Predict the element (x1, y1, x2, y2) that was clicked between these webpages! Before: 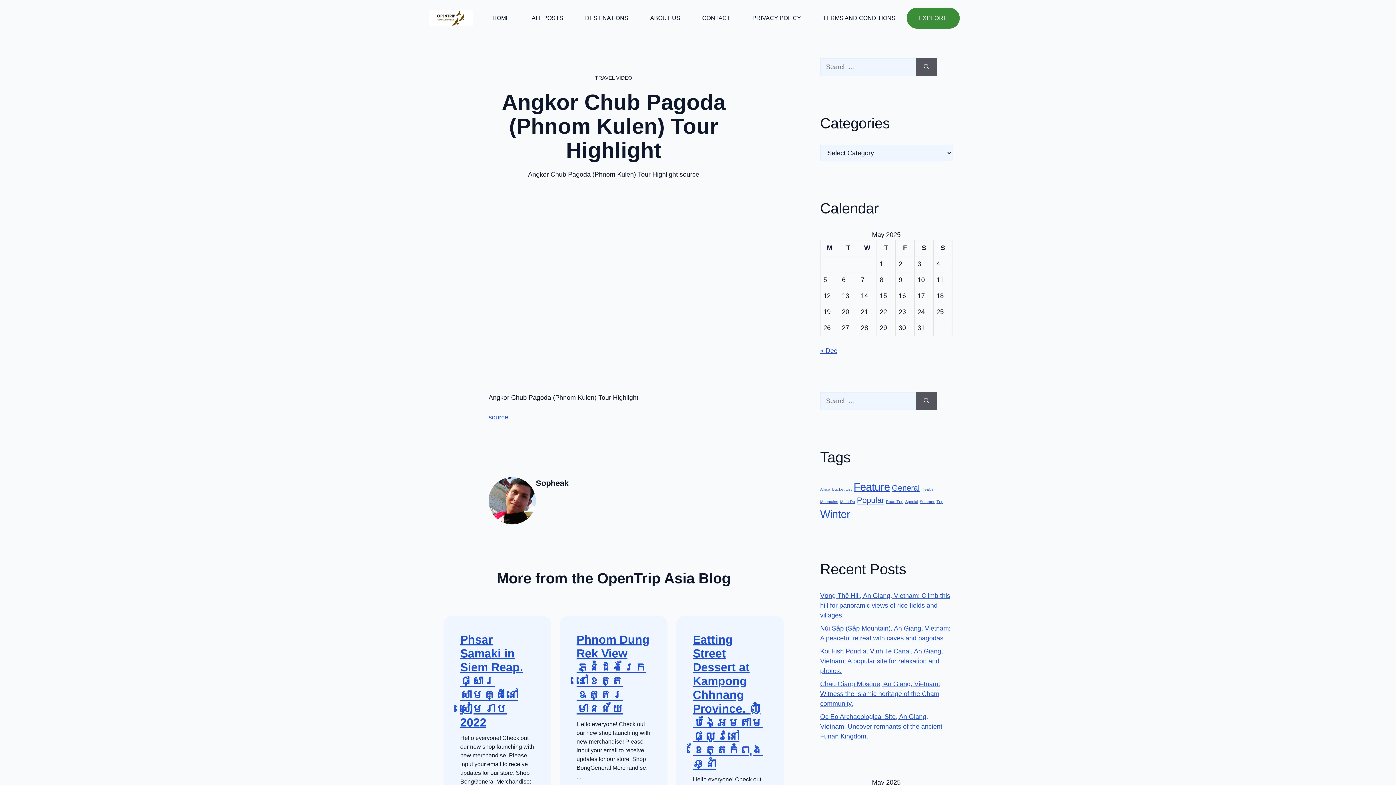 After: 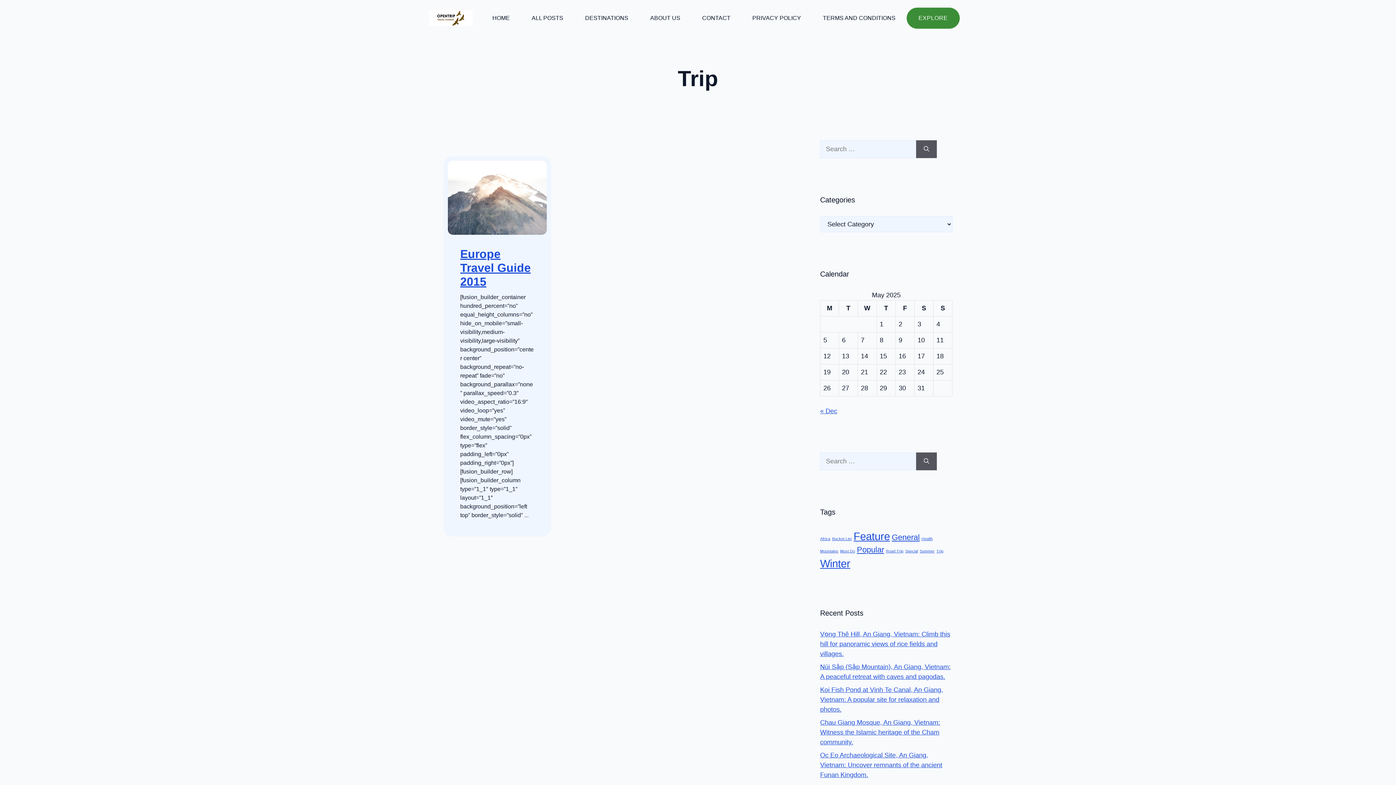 Action: bbox: (936, 499, 943, 504) label: Trip (1 item)